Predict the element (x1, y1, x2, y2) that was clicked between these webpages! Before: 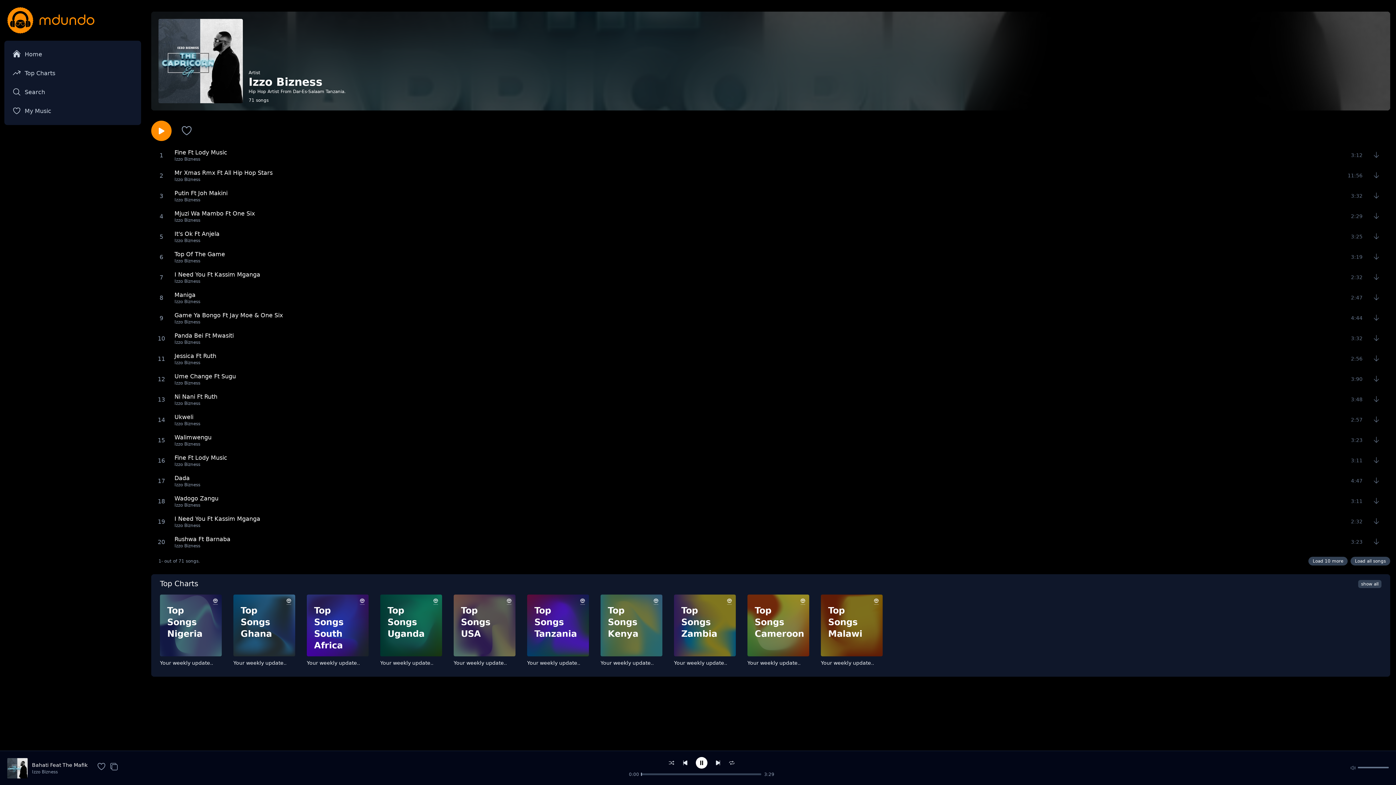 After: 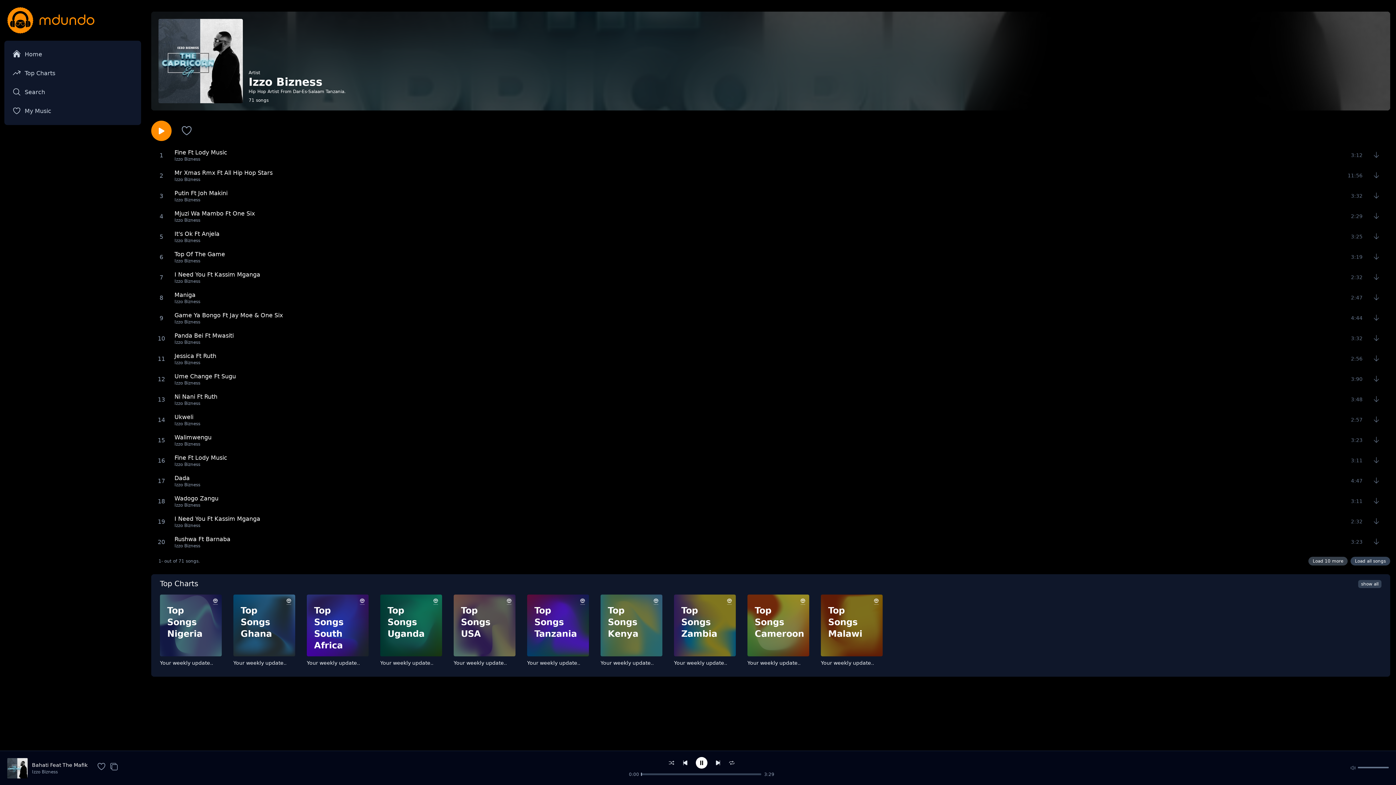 Action: label: Load 10 more bbox: (1308, 557, 1348, 565)